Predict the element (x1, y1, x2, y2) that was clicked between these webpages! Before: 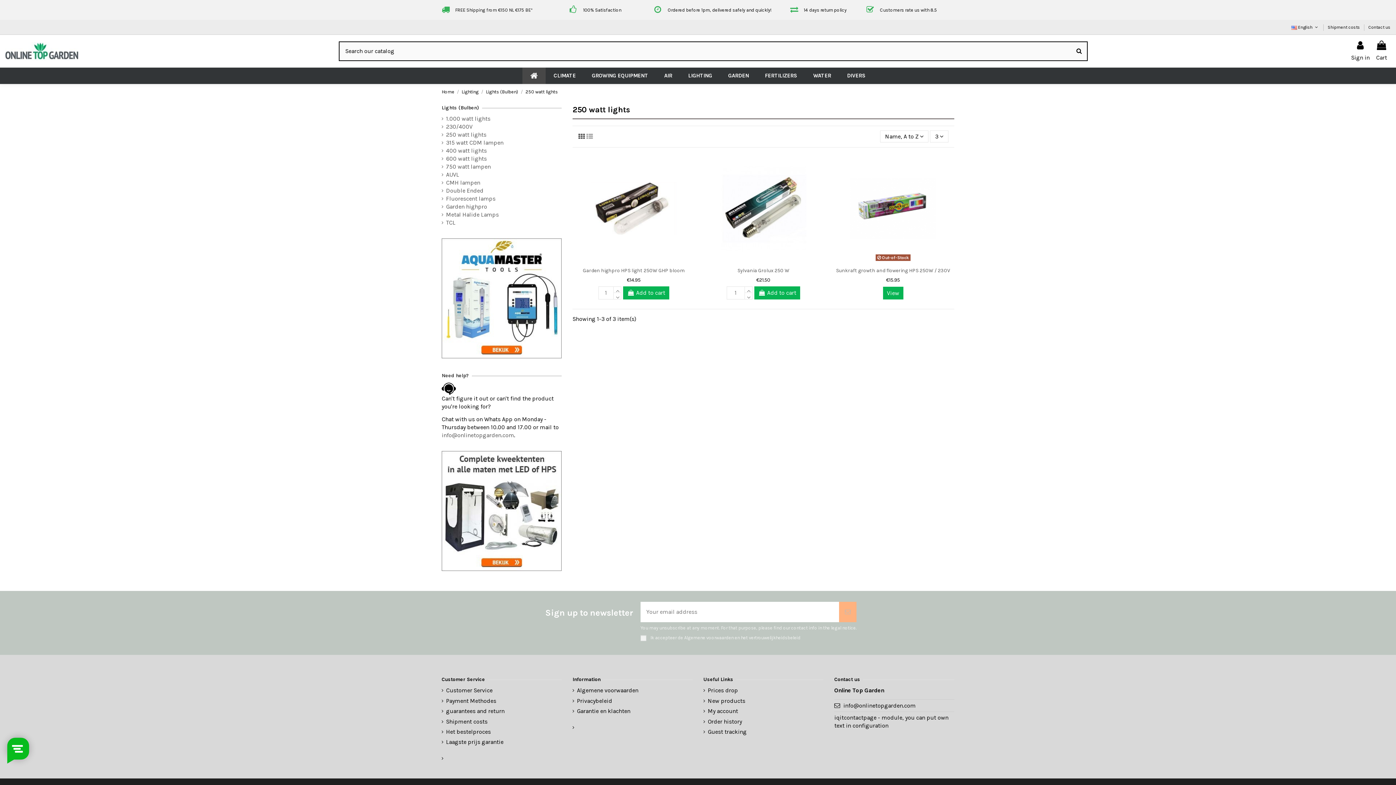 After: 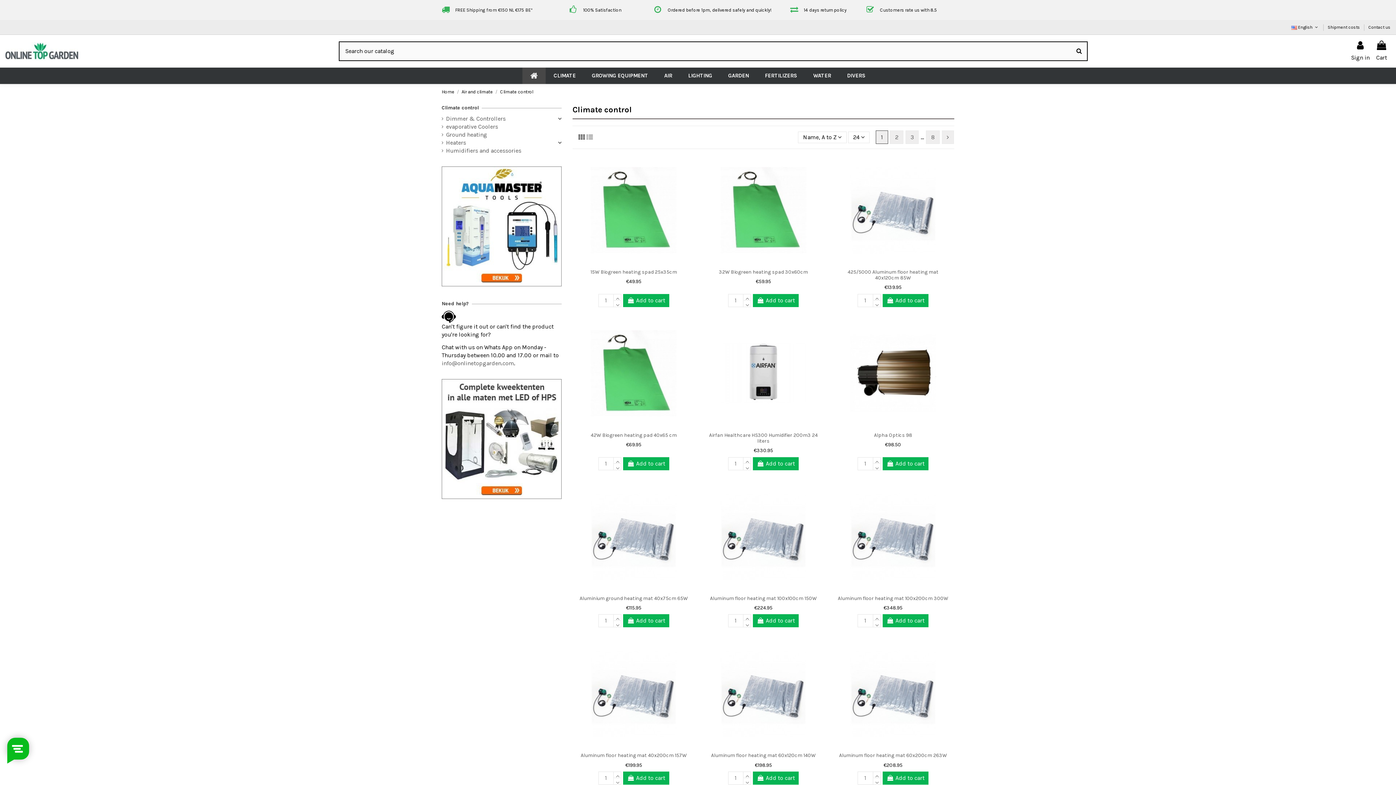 Action: label: CLIMATE bbox: (545, 67, 584, 84)